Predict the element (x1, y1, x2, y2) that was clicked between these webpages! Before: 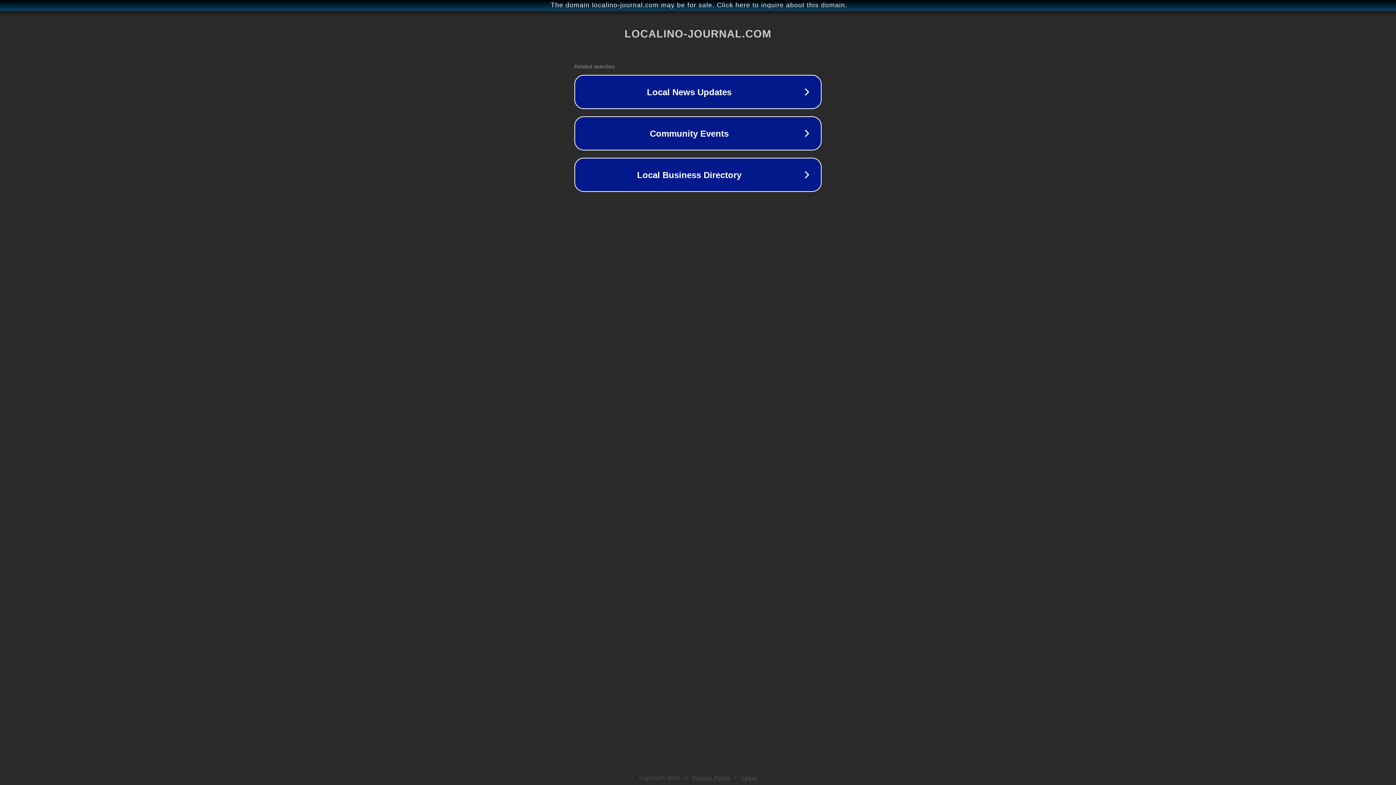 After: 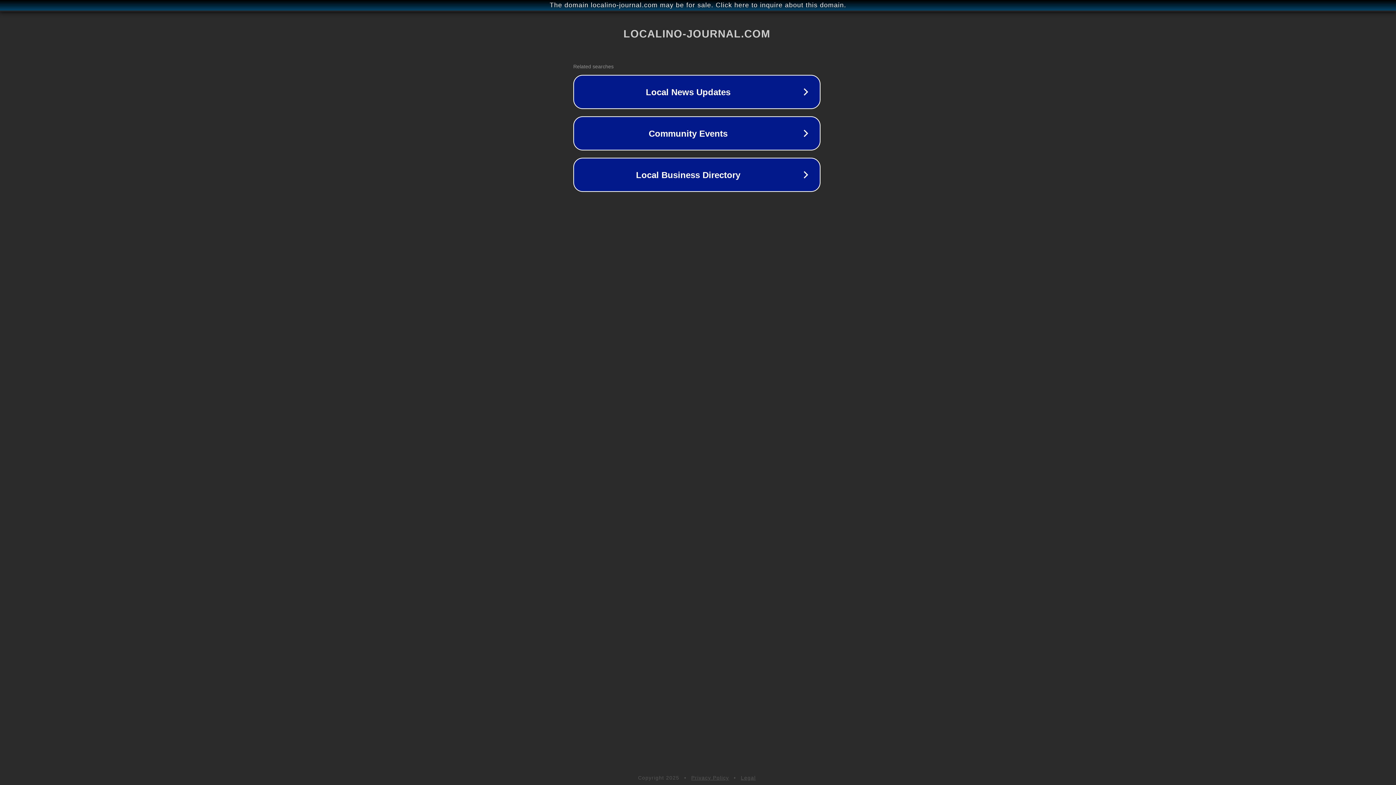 Action: label: The domain localino-journal.com may be for sale. Click here to inquire about this domain. bbox: (1, 1, 1397, 9)